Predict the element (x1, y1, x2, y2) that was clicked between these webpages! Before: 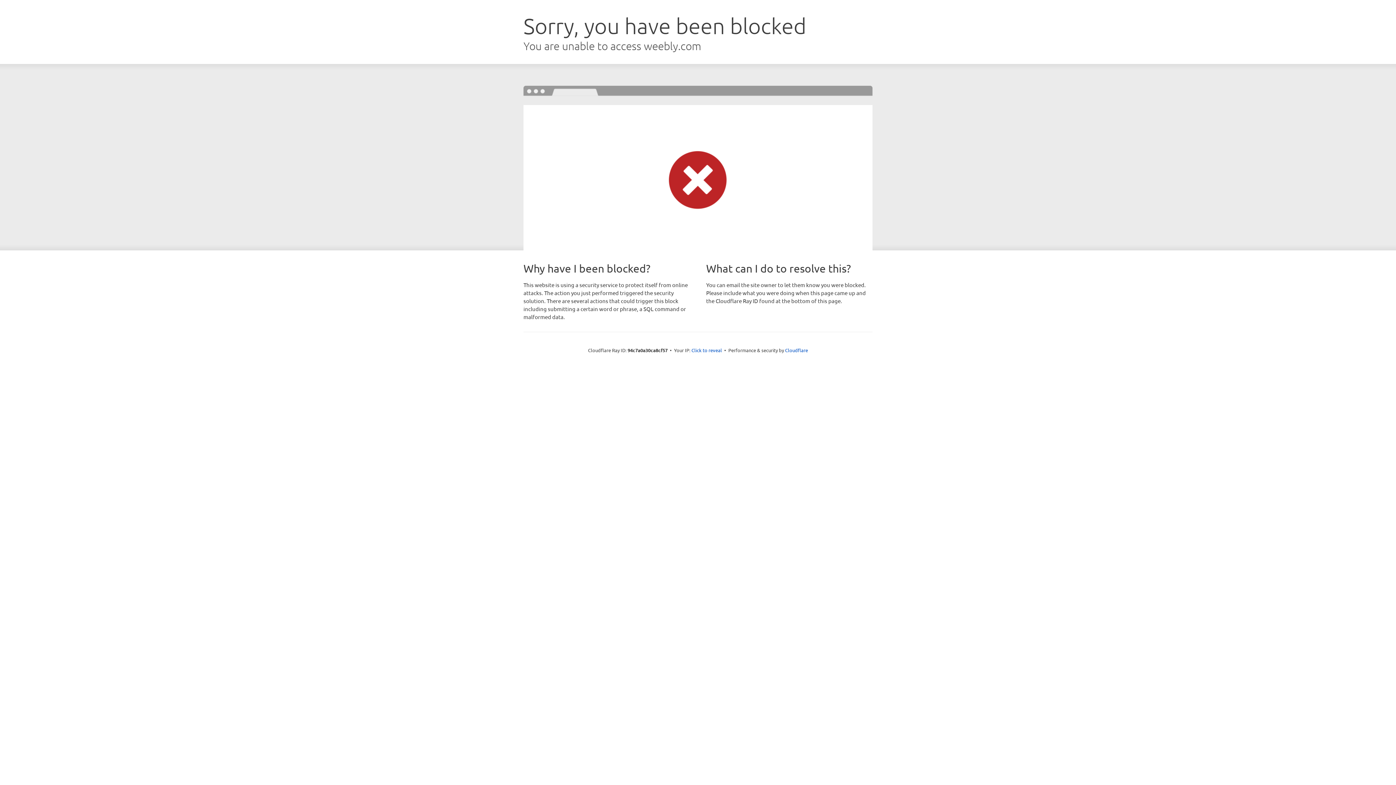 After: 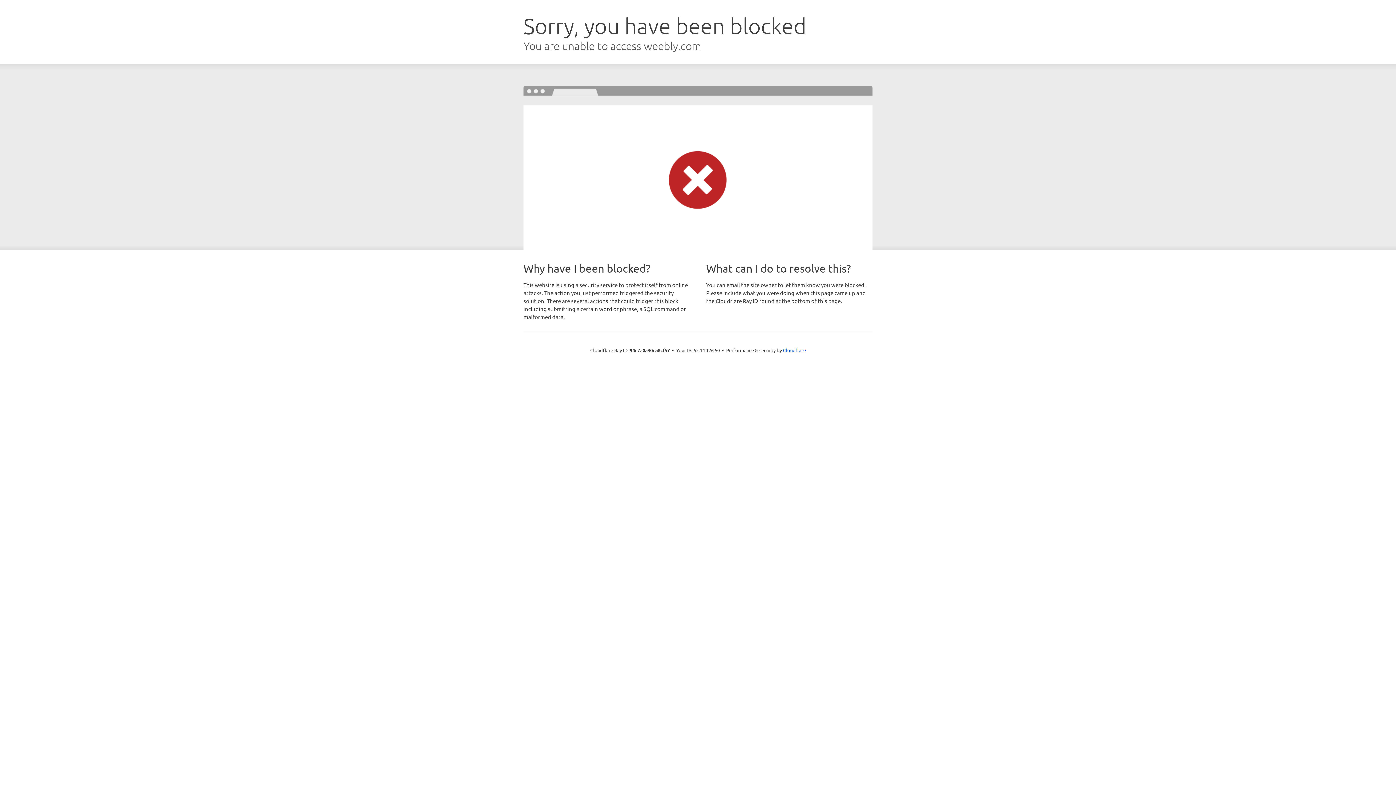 Action: label: Click to reveal bbox: (691, 346, 722, 353)